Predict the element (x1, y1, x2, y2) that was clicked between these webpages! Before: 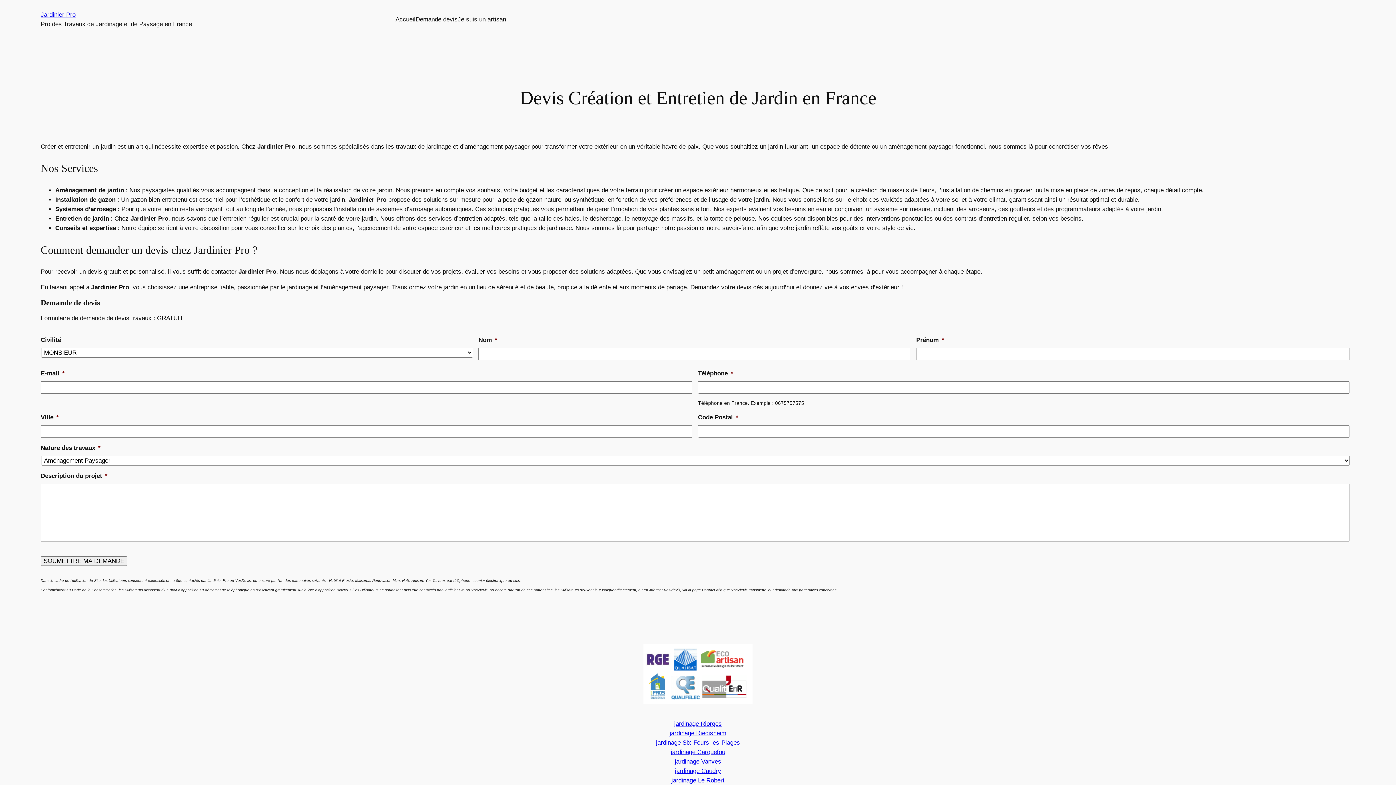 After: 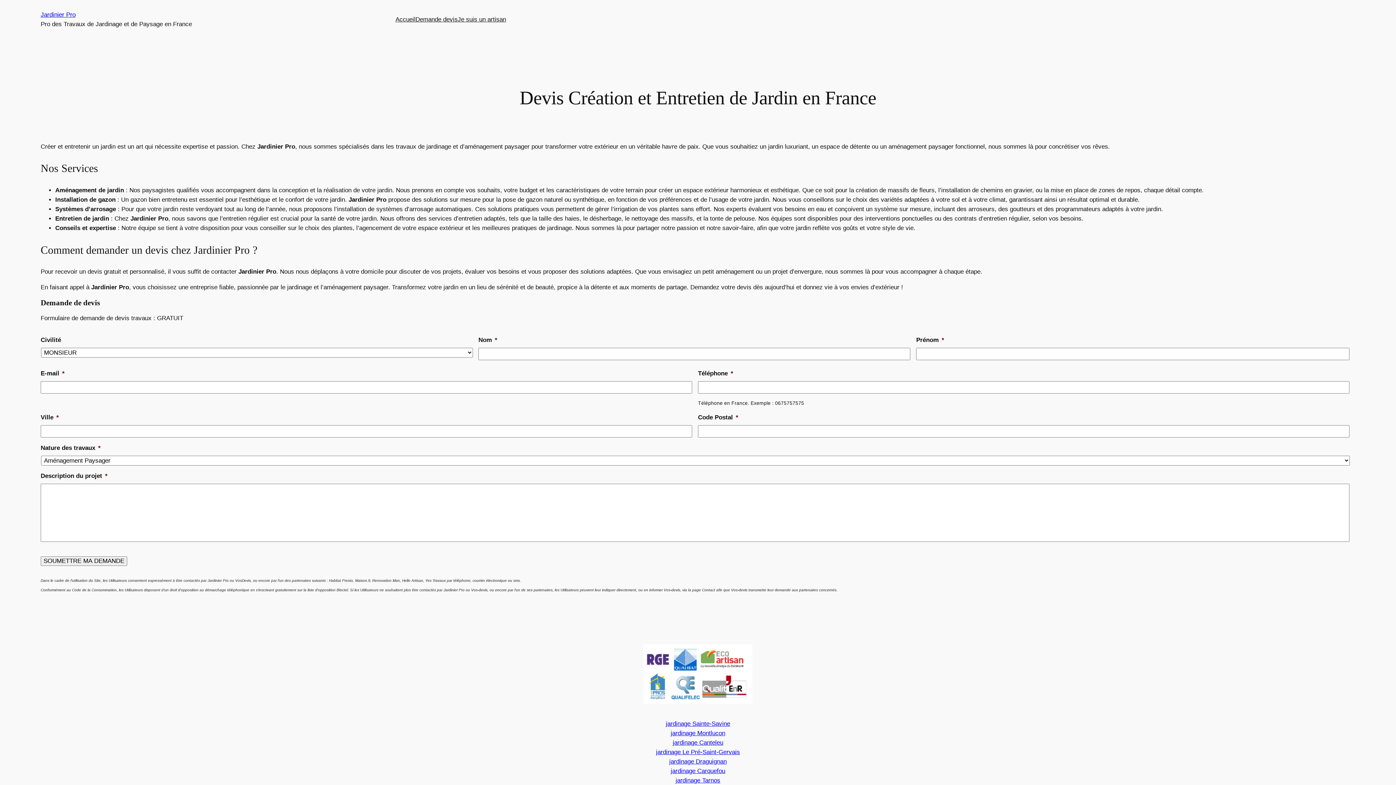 Action: label: Accueil bbox: (395, 14, 415, 24)